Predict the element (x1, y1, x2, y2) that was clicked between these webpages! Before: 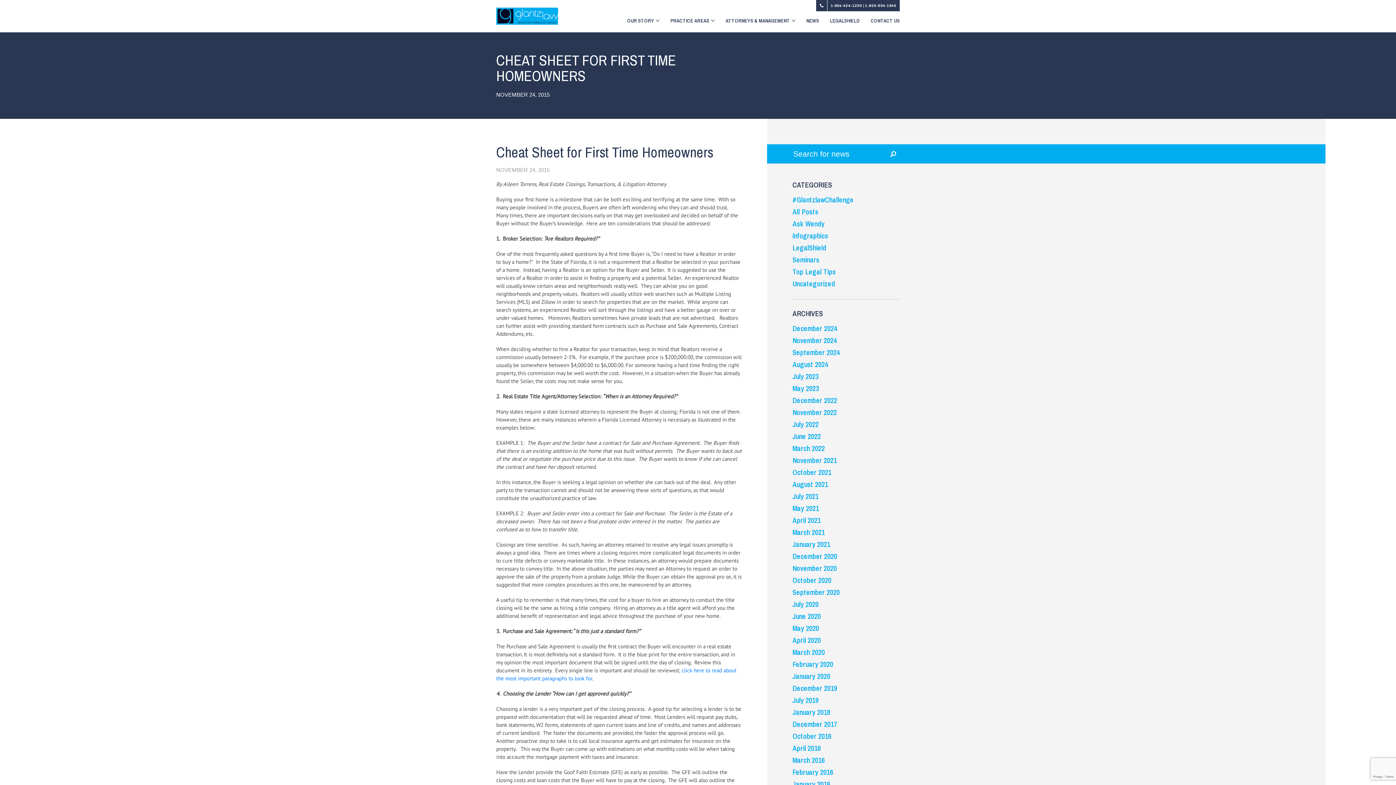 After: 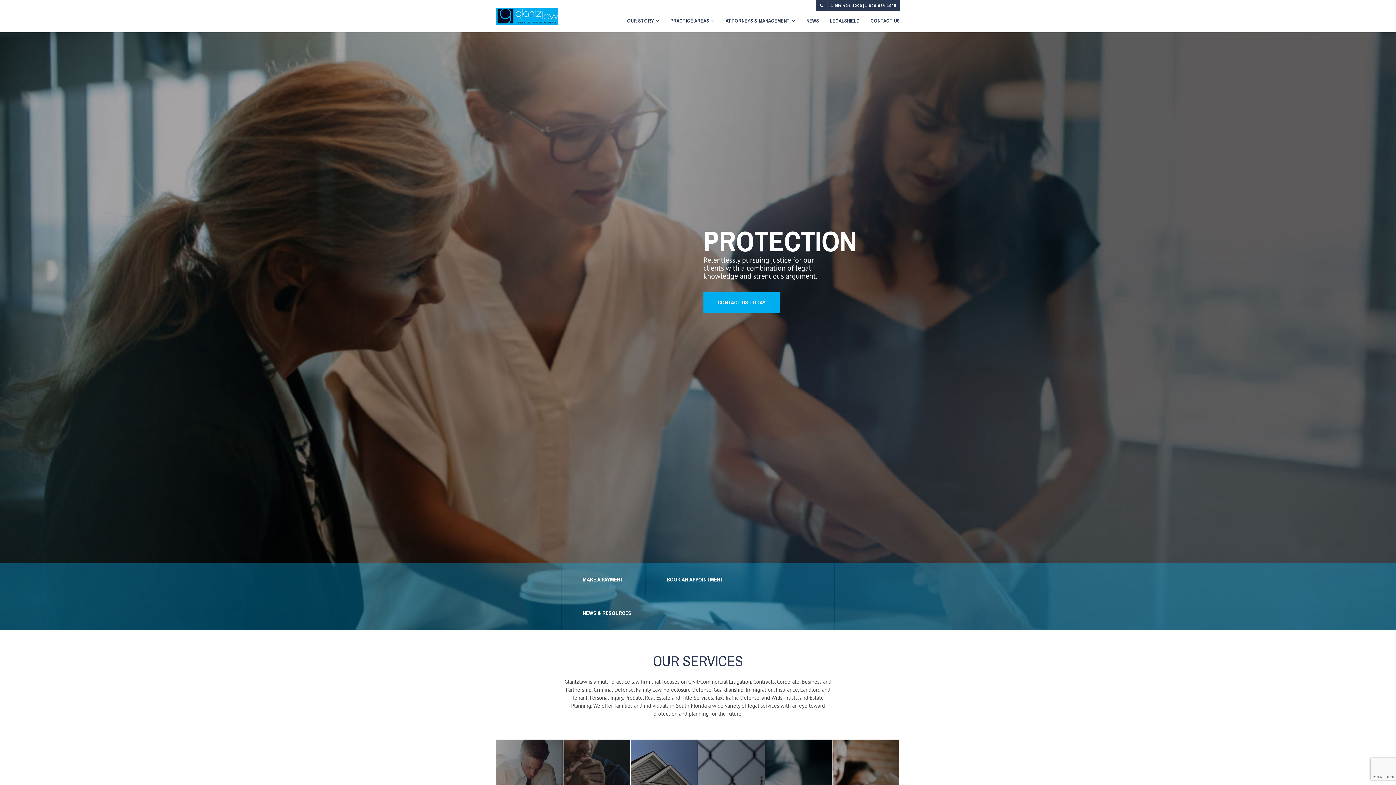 Action: label: April 2020 bbox: (792, 635, 821, 645)